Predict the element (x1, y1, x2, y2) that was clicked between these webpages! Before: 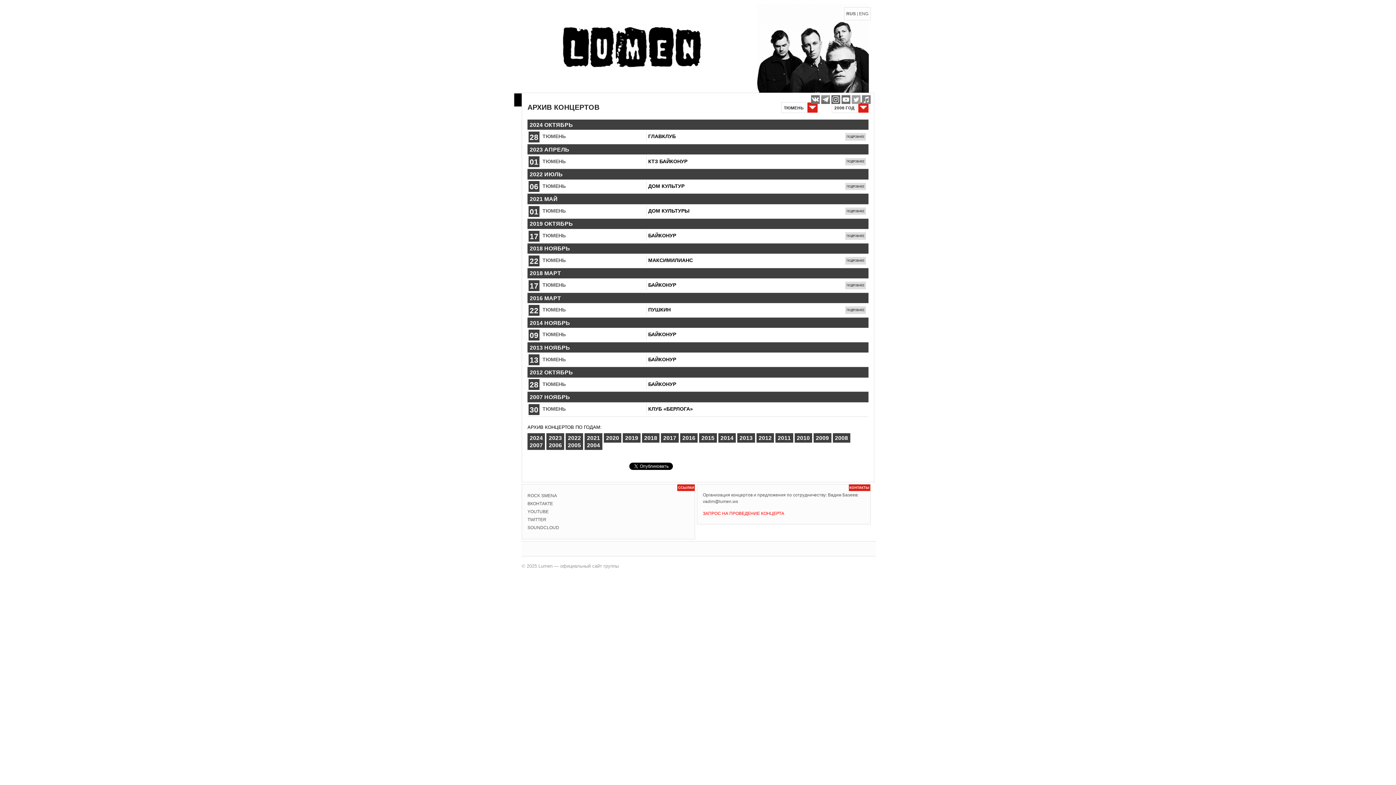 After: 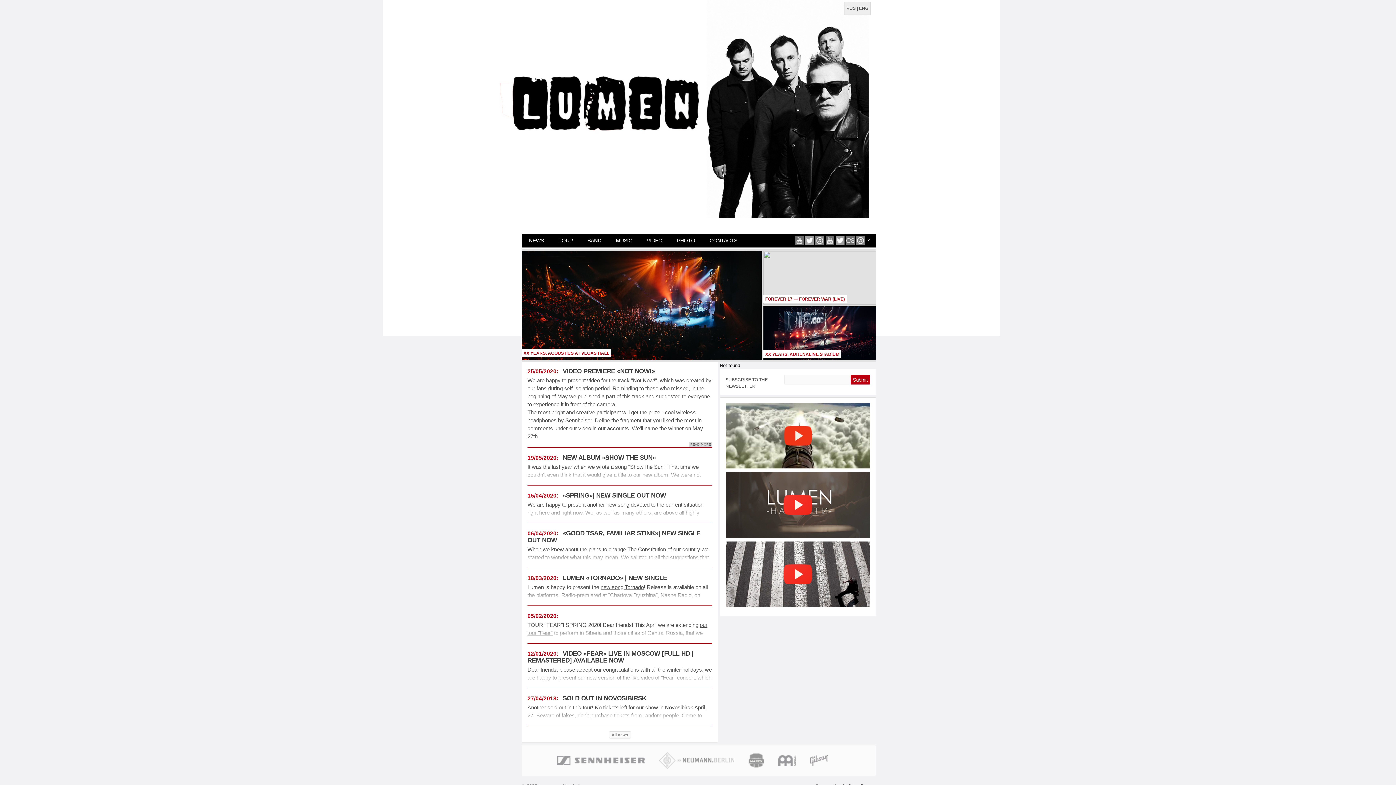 Action: label: ENG bbox: (859, 11, 868, 16)